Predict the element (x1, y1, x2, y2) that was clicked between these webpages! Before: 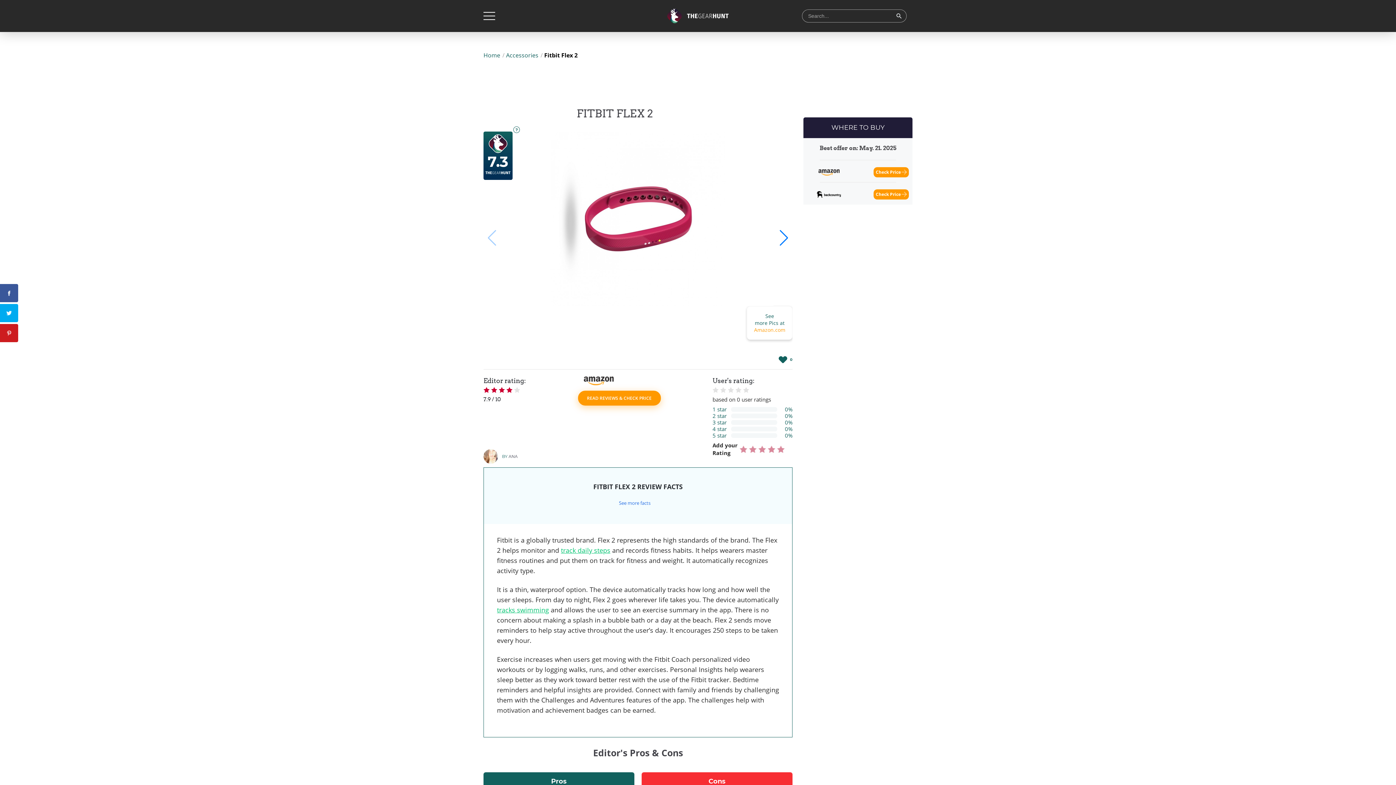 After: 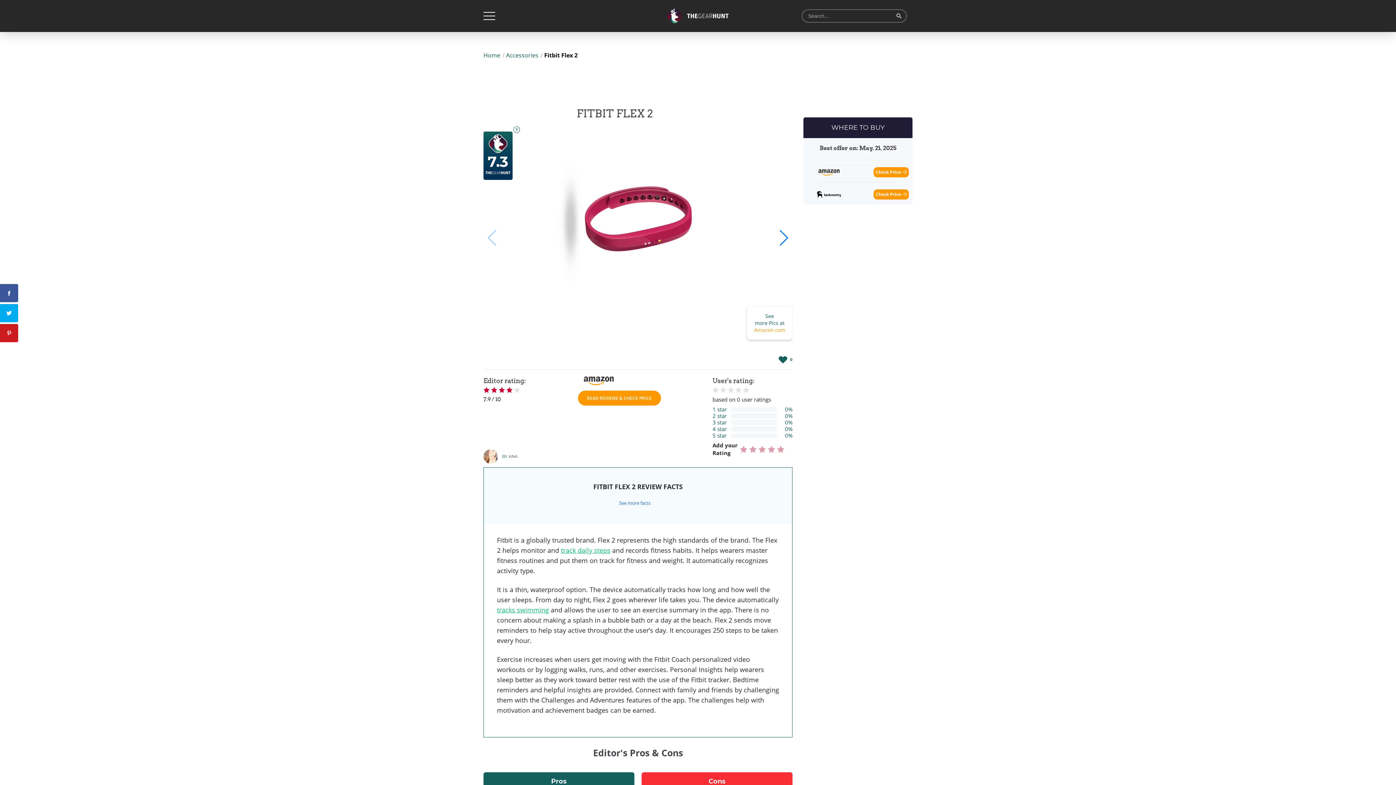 Action: bbox: (578, 390, 660, 405) label: READ REVIEWS & CHECK PRICE